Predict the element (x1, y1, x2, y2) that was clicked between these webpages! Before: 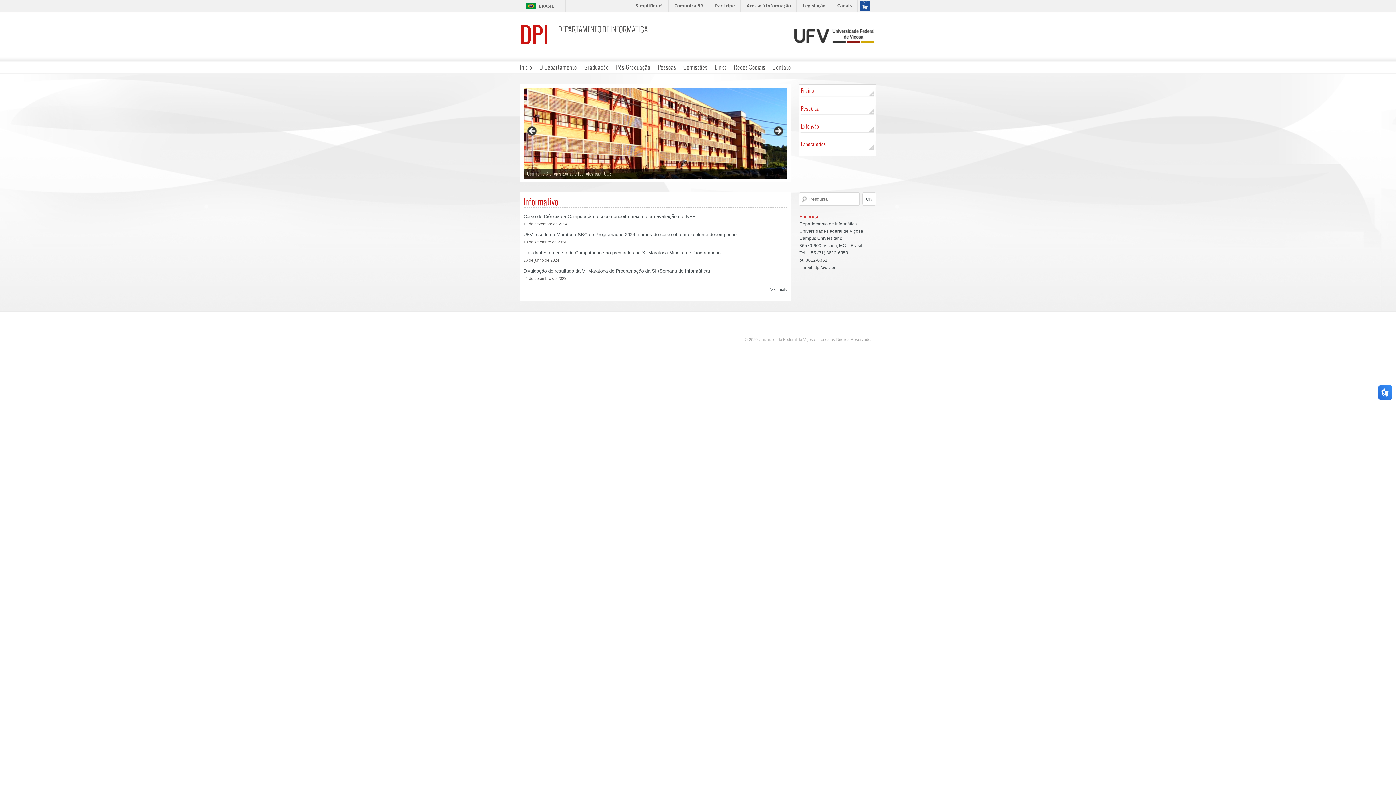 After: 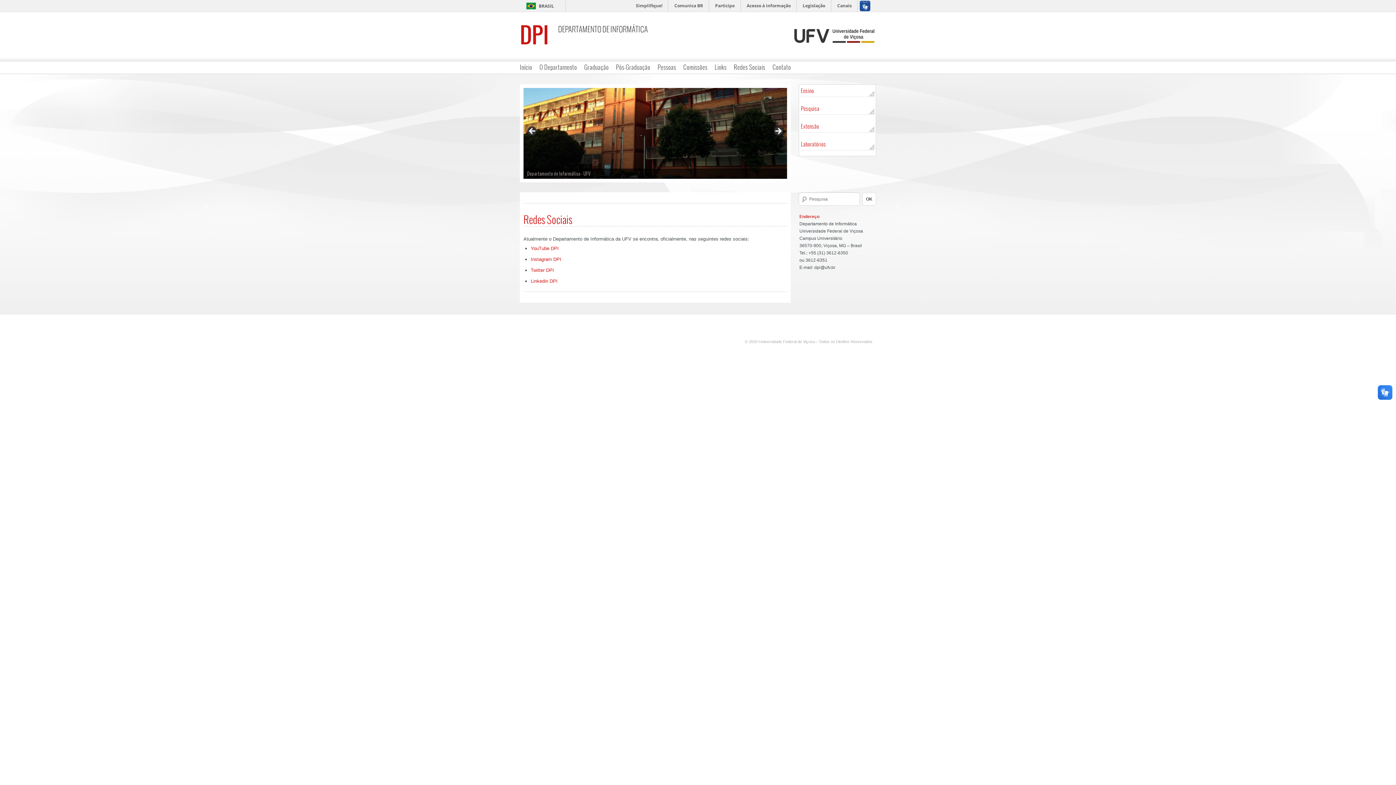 Action: bbox: (734, 61, 765, 73) label: Redes Sociais